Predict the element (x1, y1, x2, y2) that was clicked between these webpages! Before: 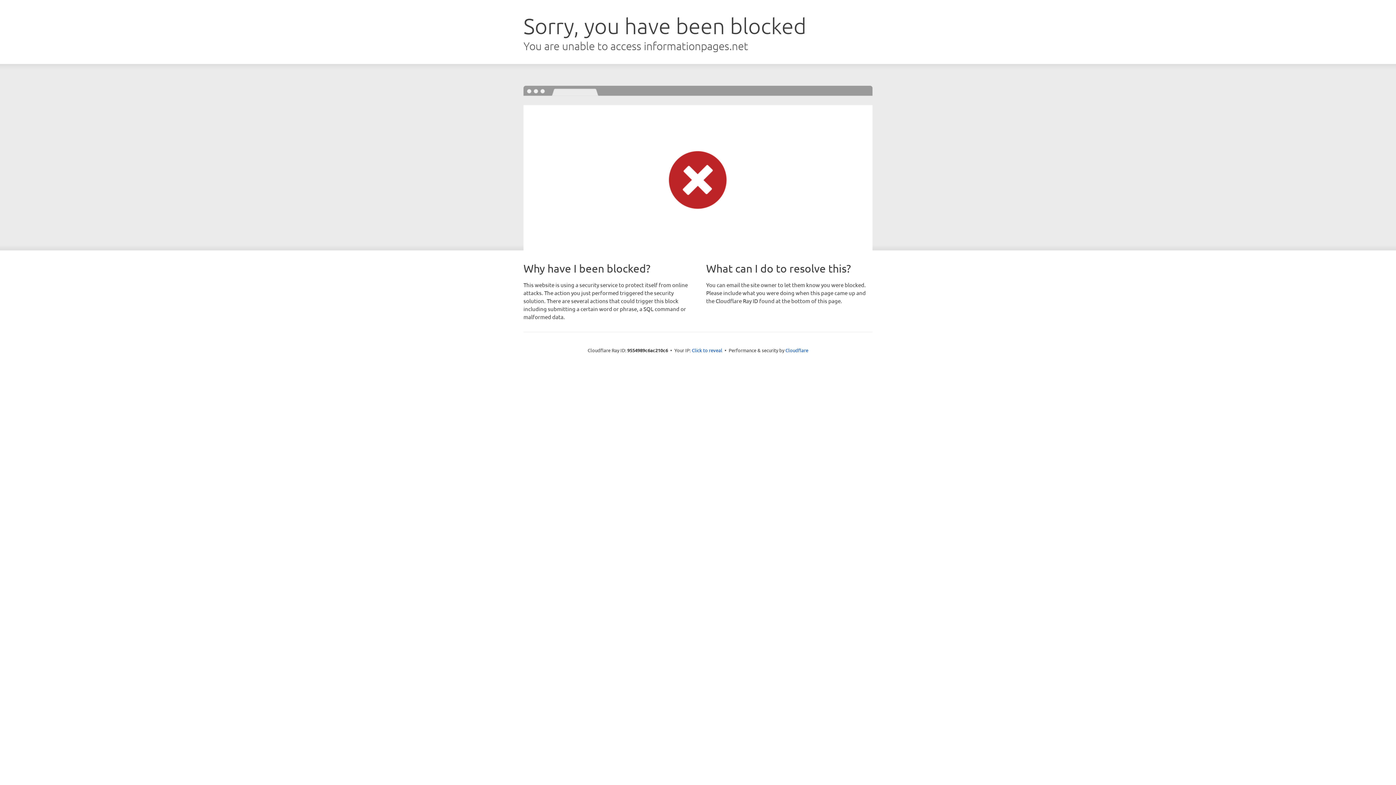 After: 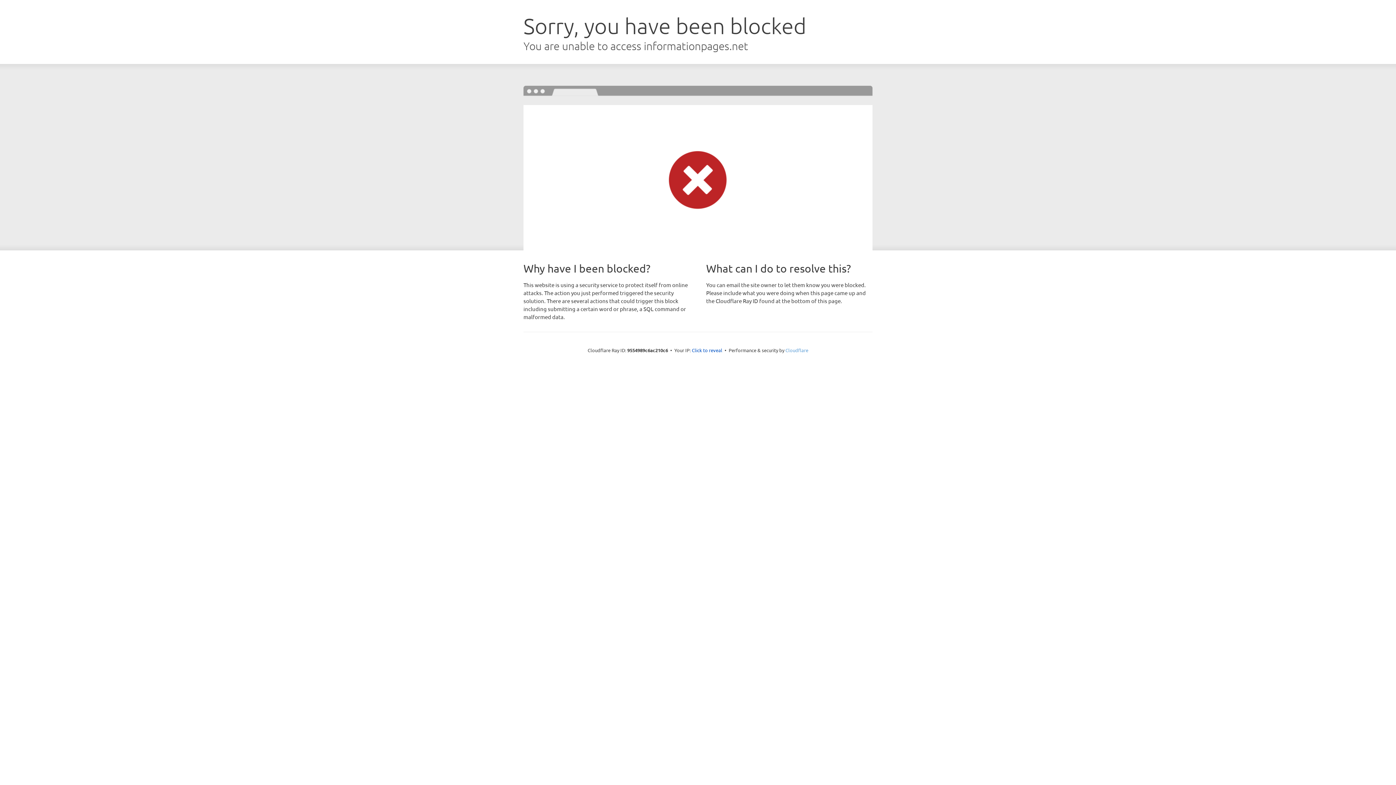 Action: bbox: (785, 347, 808, 353) label: Cloudflare